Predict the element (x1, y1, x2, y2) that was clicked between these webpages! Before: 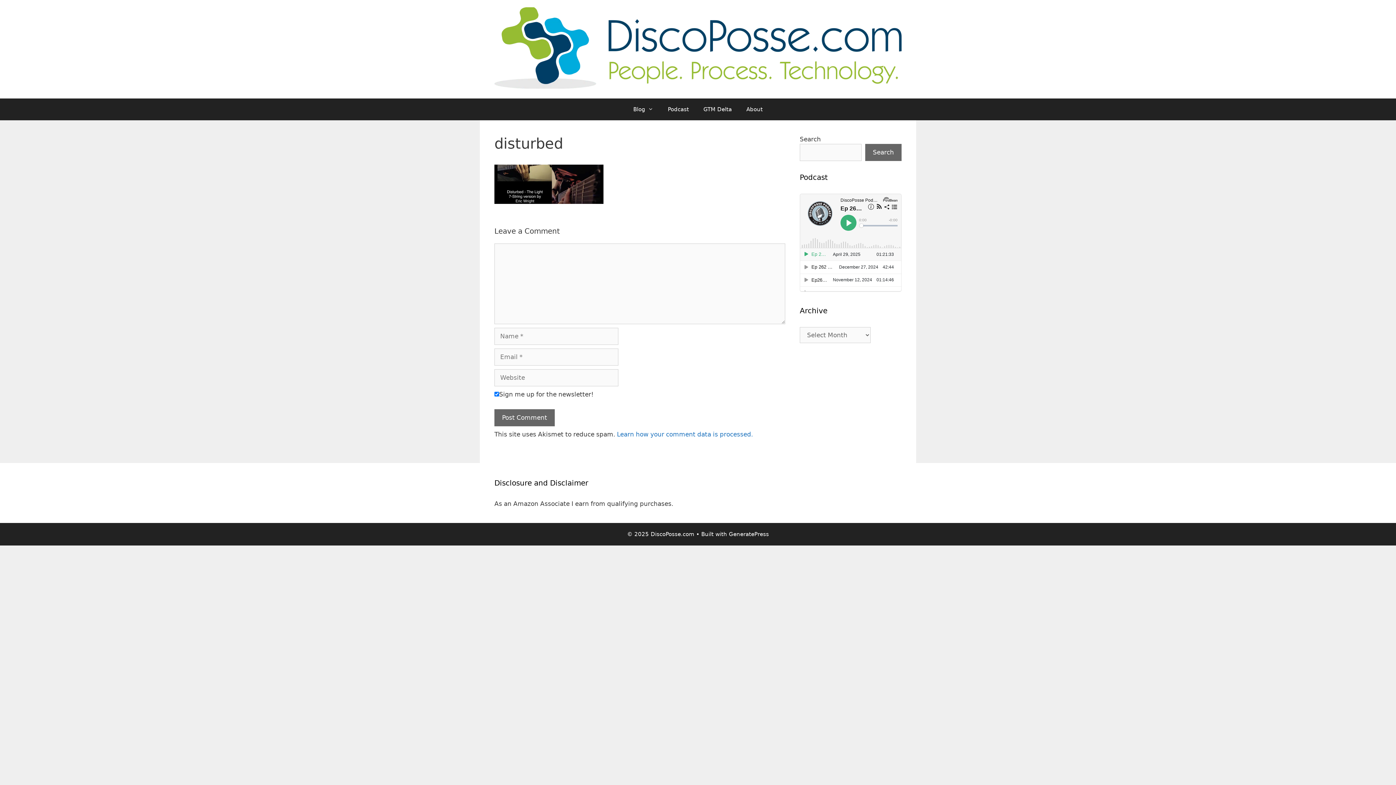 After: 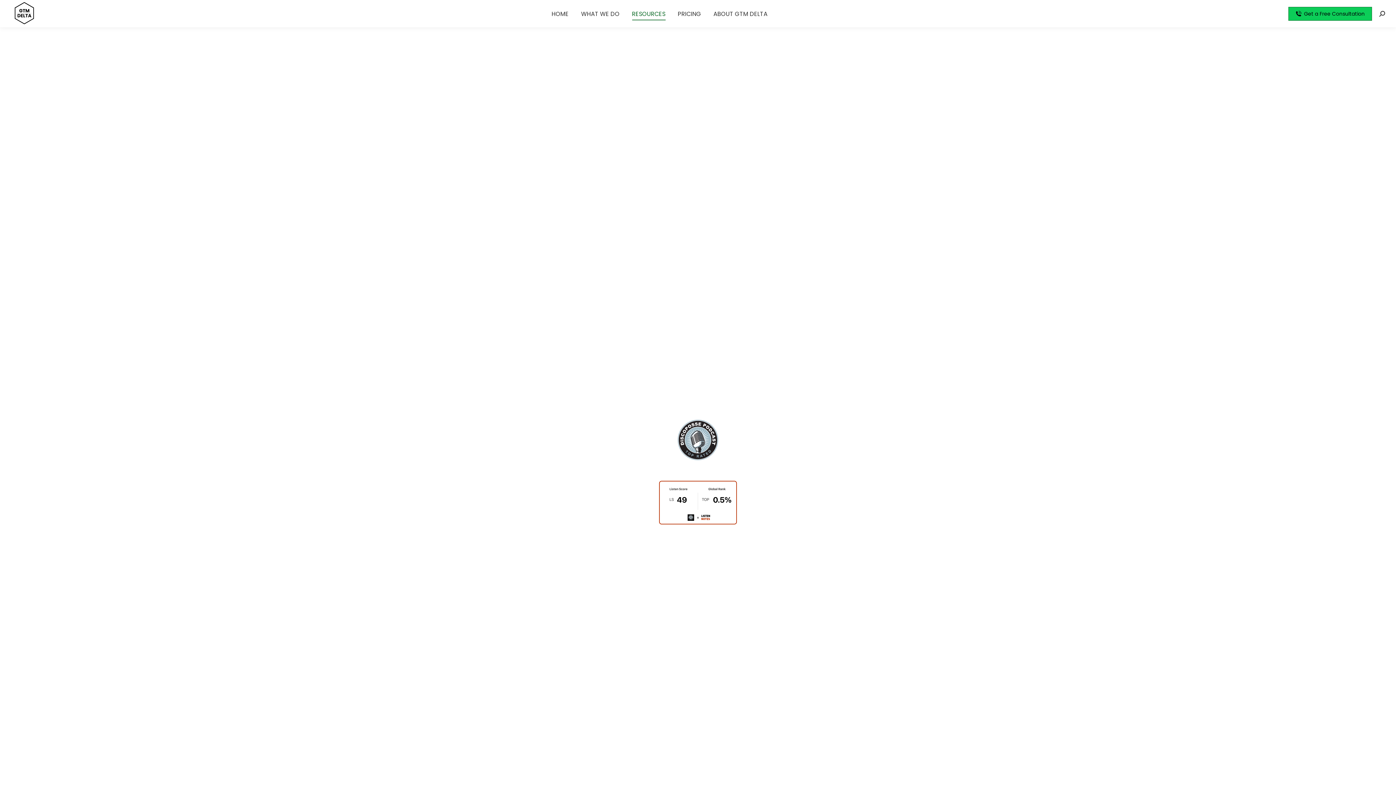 Action: bbox: (660, 98, 696, 120) label: Podcast